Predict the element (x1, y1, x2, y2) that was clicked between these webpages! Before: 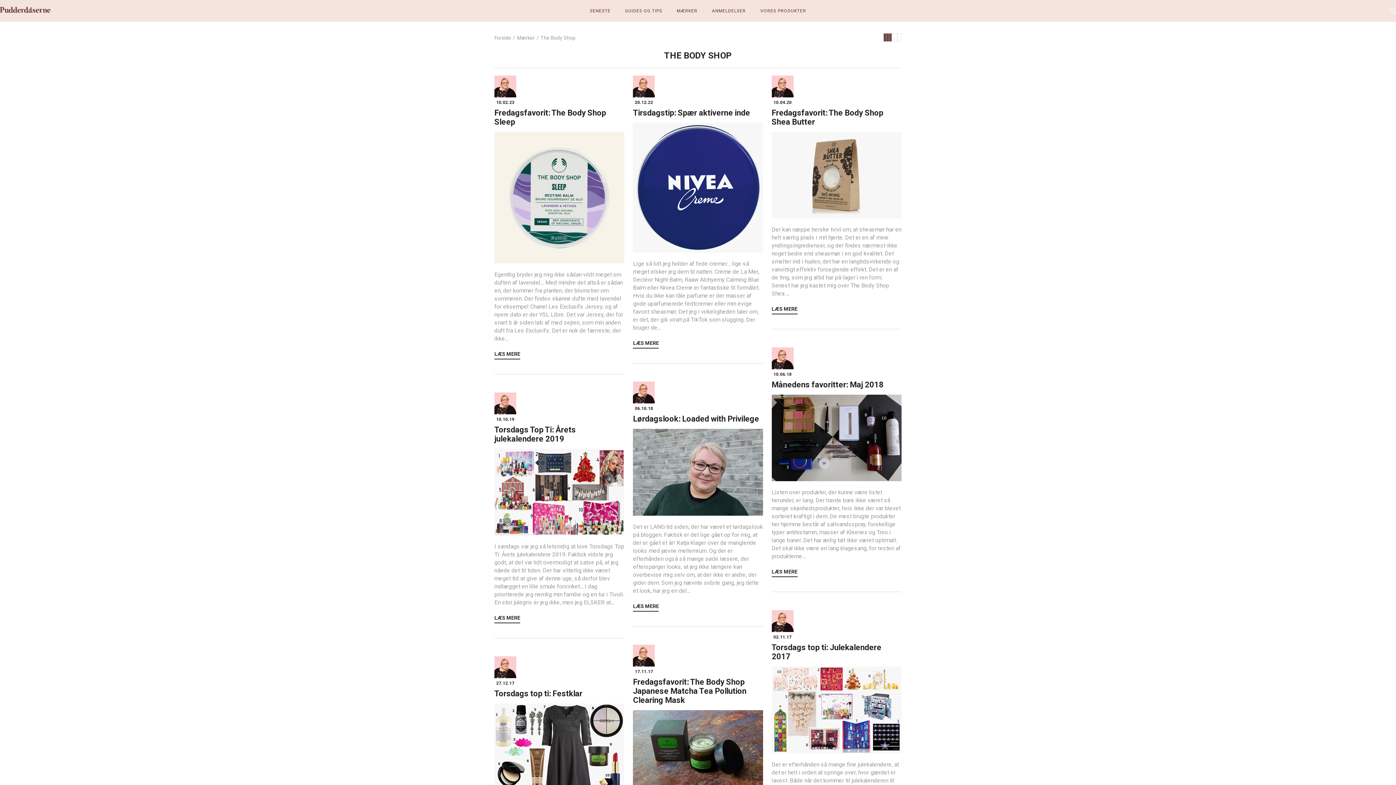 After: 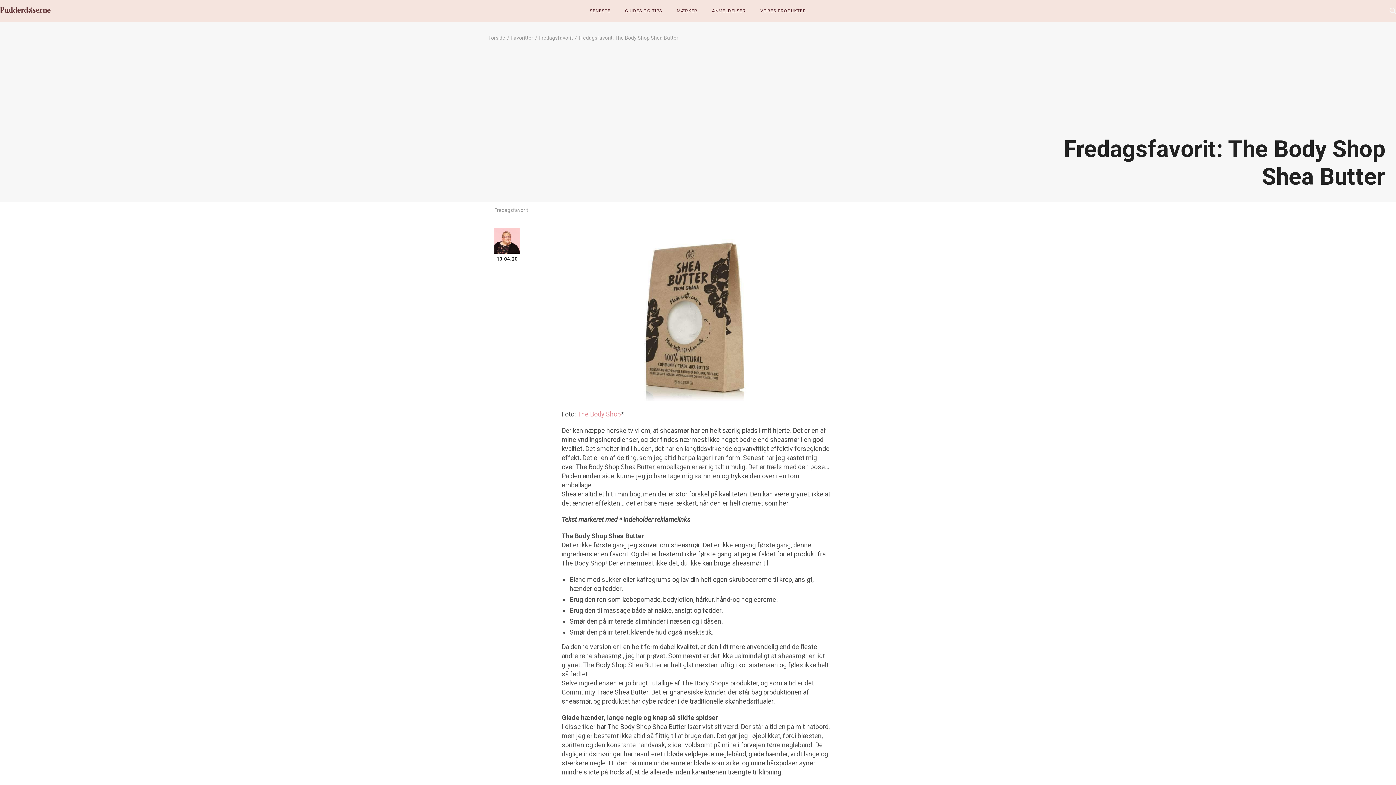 Action: label: LÆS MERE bbox: (771, 305, 797, 314)